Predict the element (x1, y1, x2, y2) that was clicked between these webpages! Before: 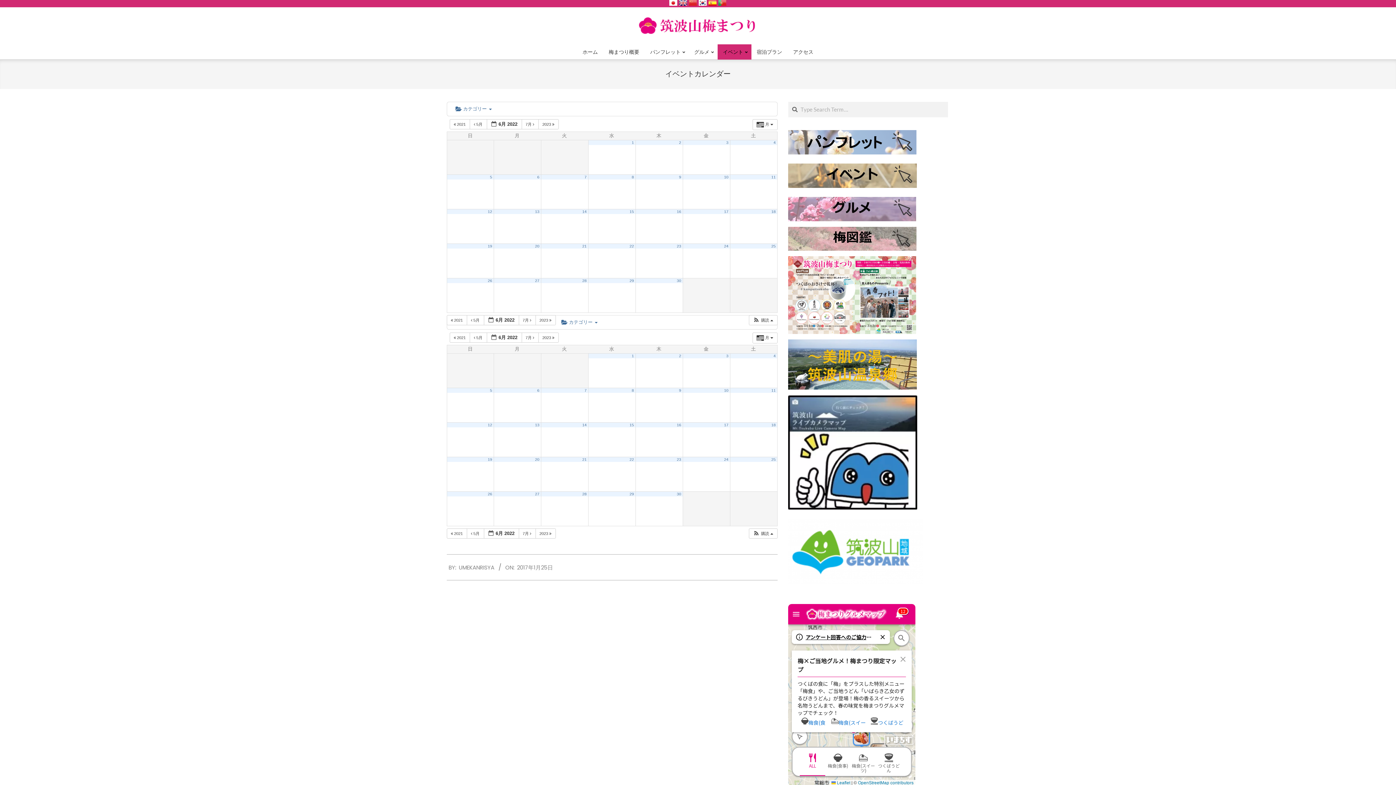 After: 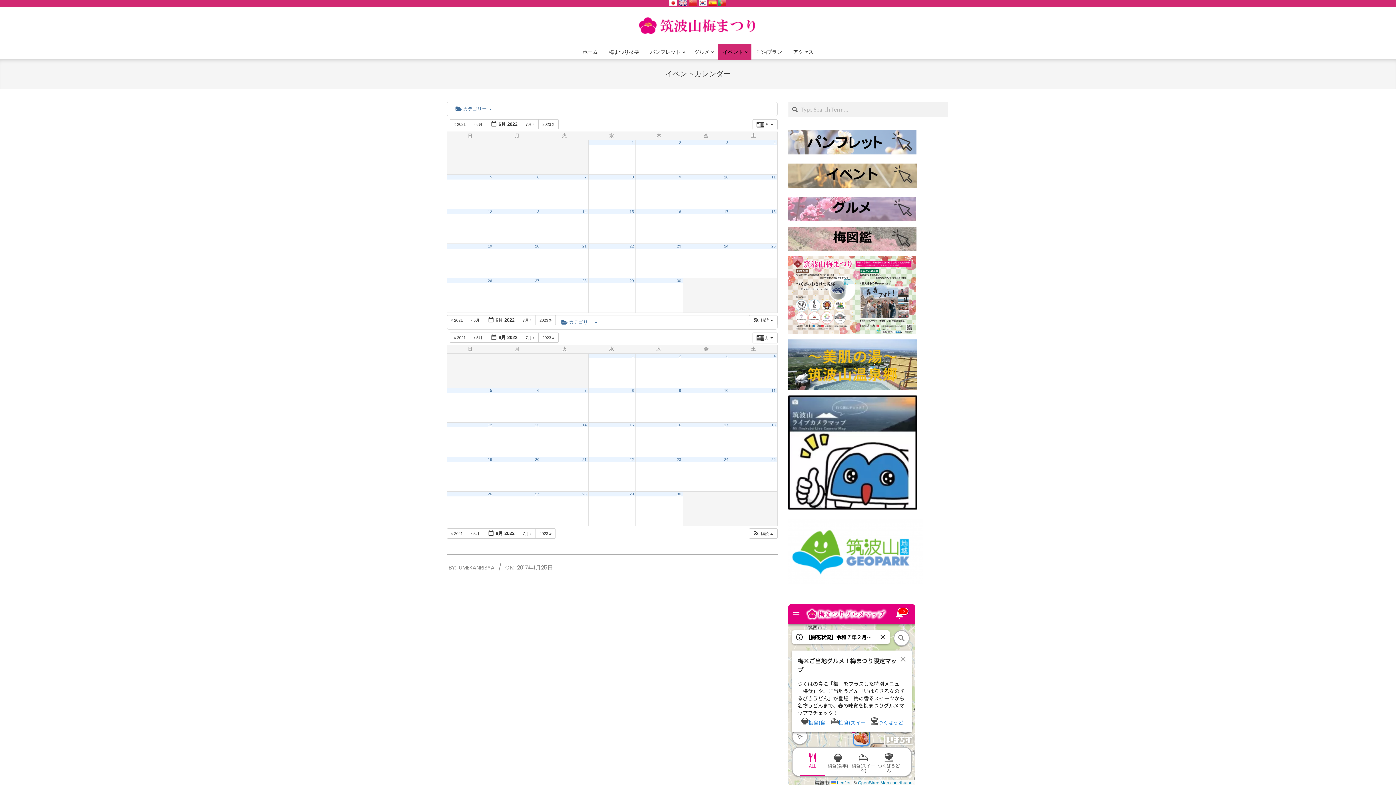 Action: bbox: (708, 0, 716, 5)